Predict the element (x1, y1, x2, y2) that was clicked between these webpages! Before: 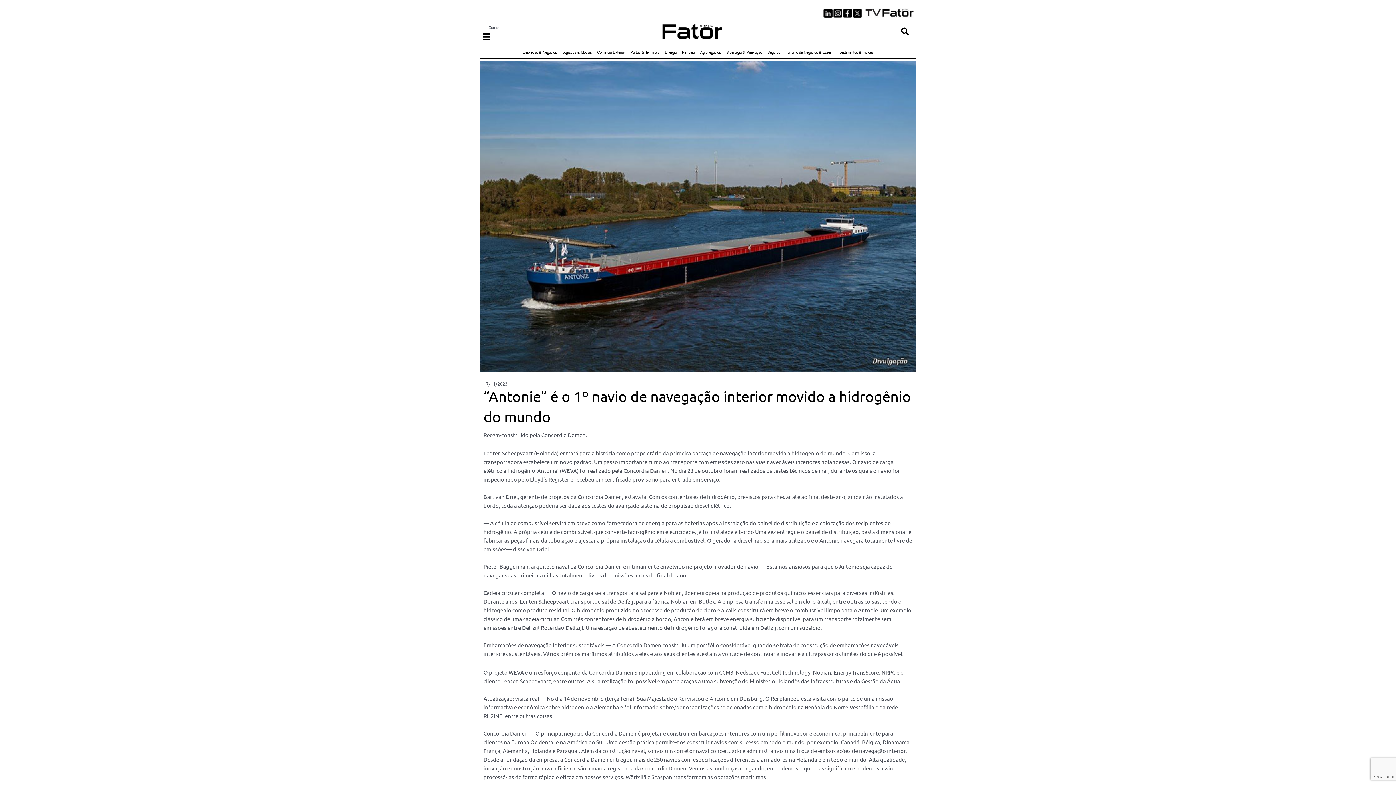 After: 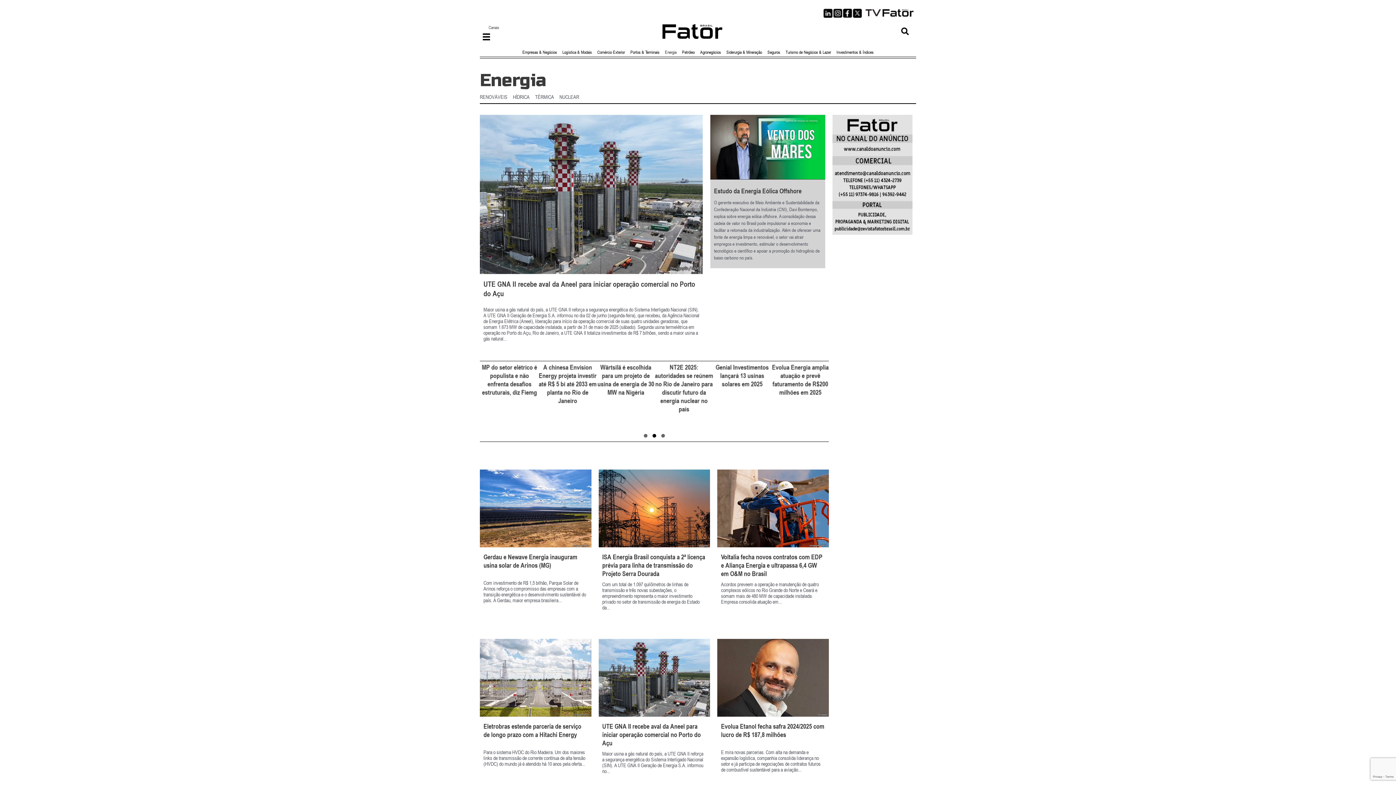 Action: label: Energia bbox: (663, 47, 678, 56)